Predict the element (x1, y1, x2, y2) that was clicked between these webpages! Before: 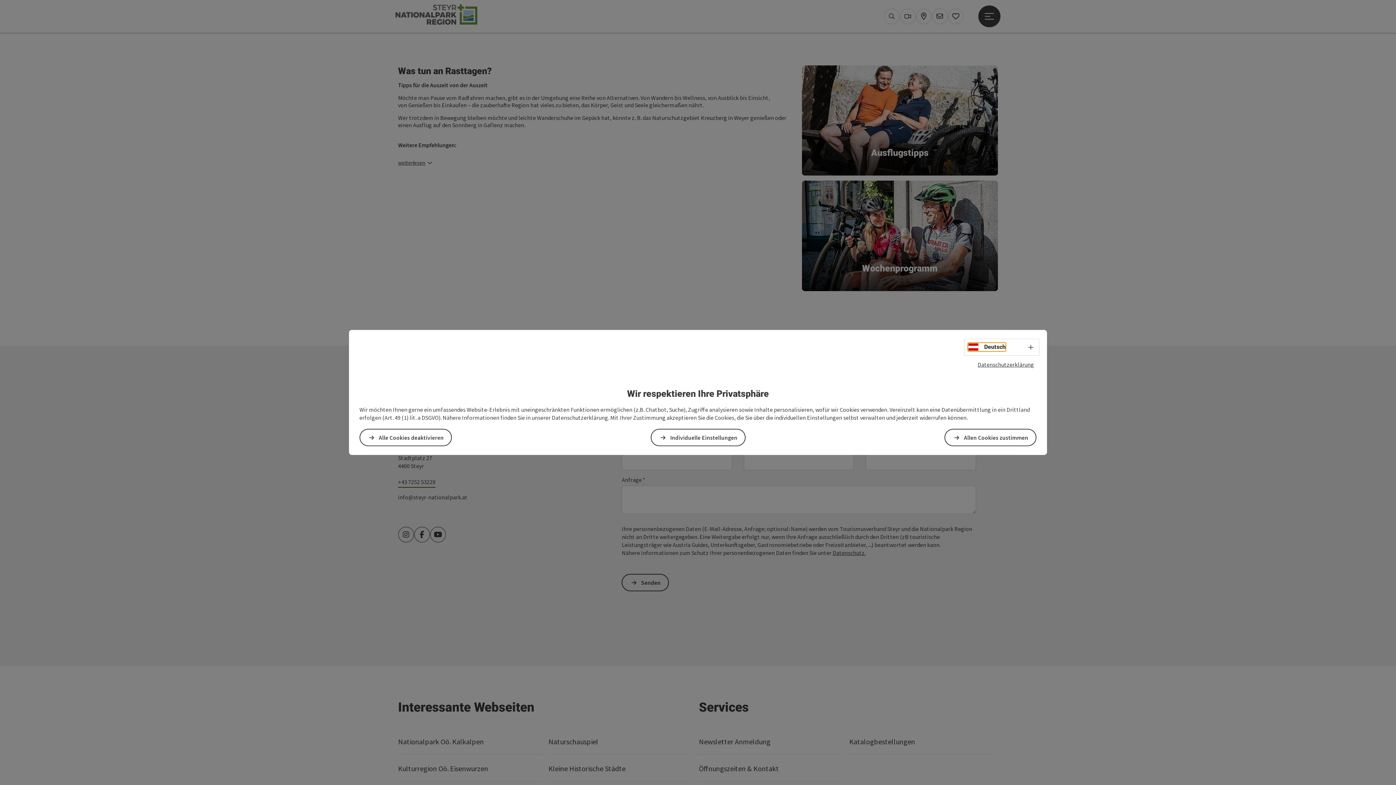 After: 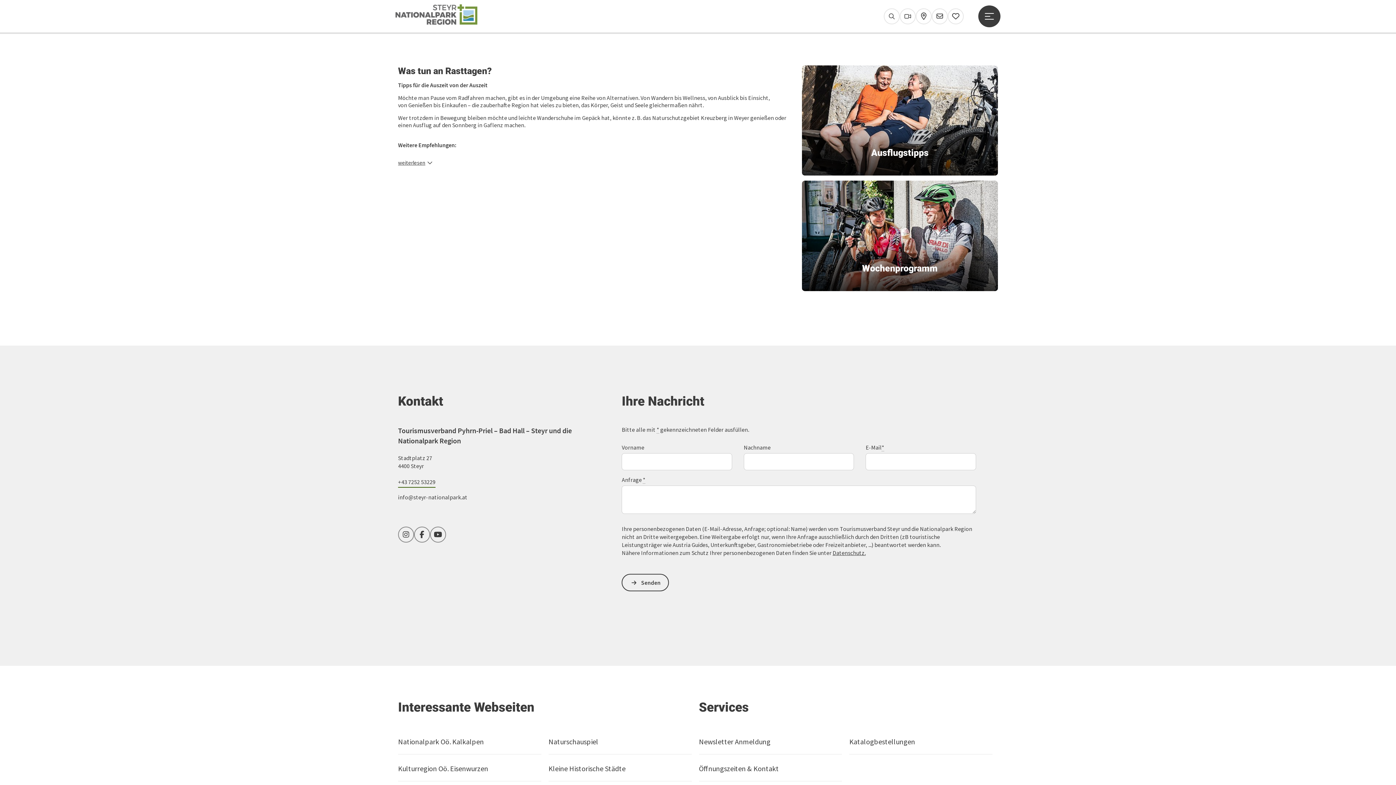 Action: bbox: (359, 429, 452, 446) label: Alle Cookies deaktivieren